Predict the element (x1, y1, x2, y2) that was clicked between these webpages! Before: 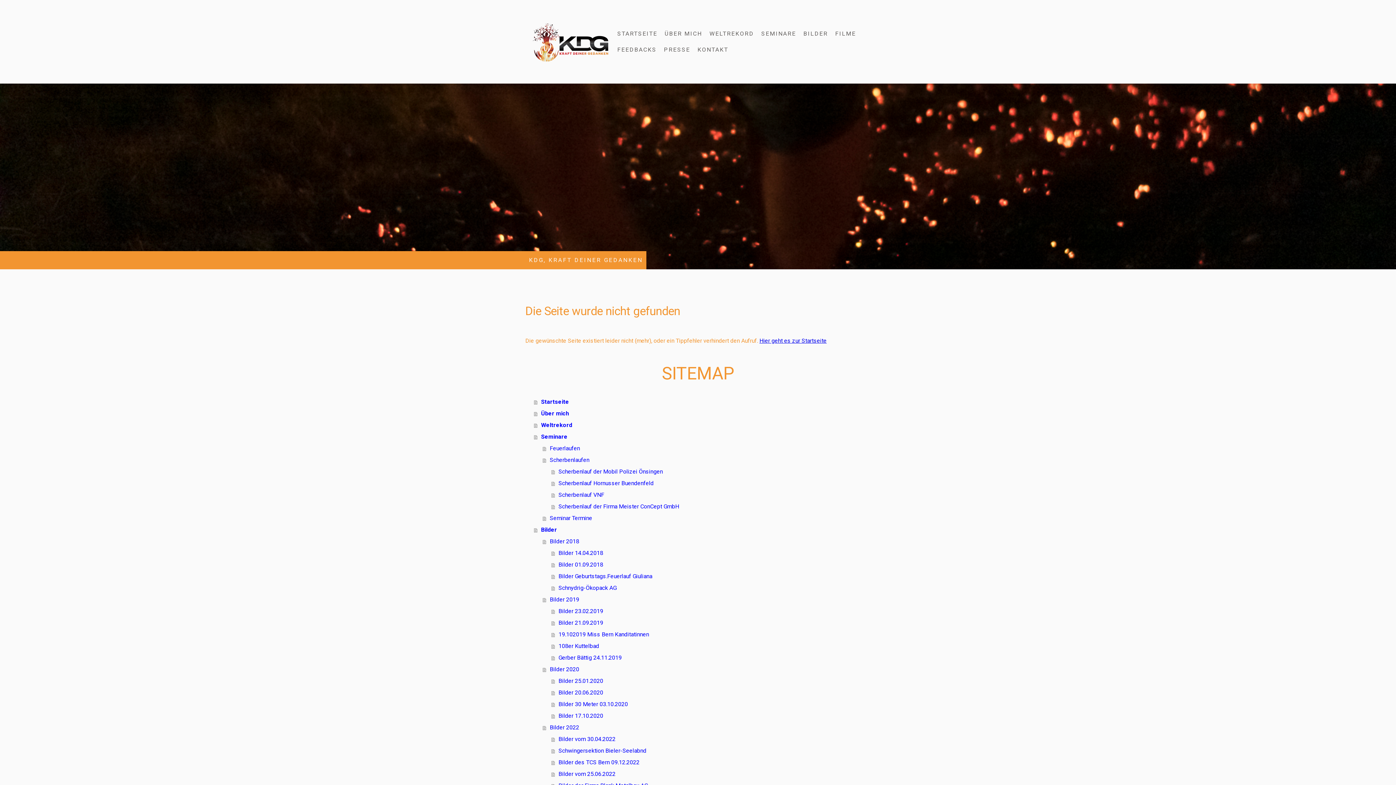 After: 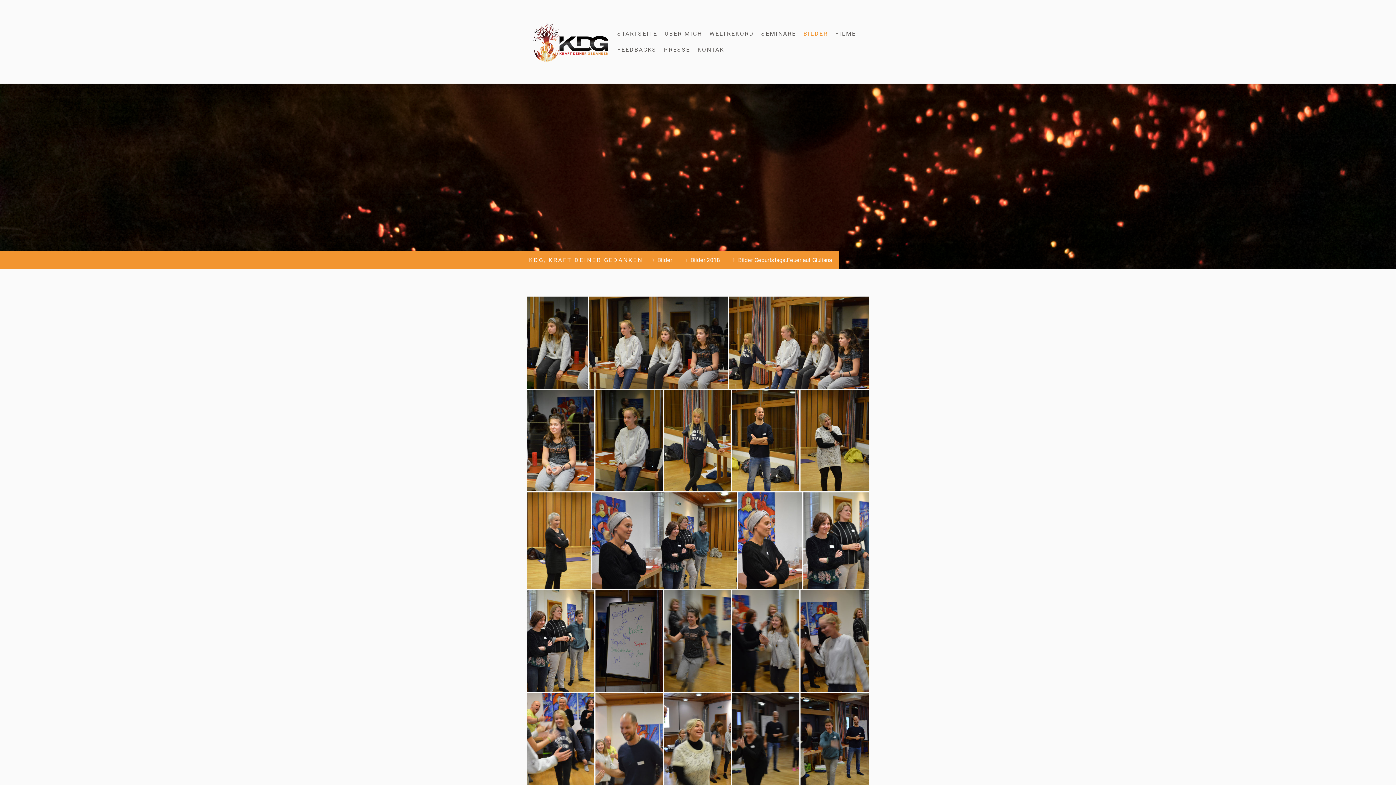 Action: label: Bilder Geburtstags.Feuerlauf Giuliana bbox: (551, 570, 870, 582)